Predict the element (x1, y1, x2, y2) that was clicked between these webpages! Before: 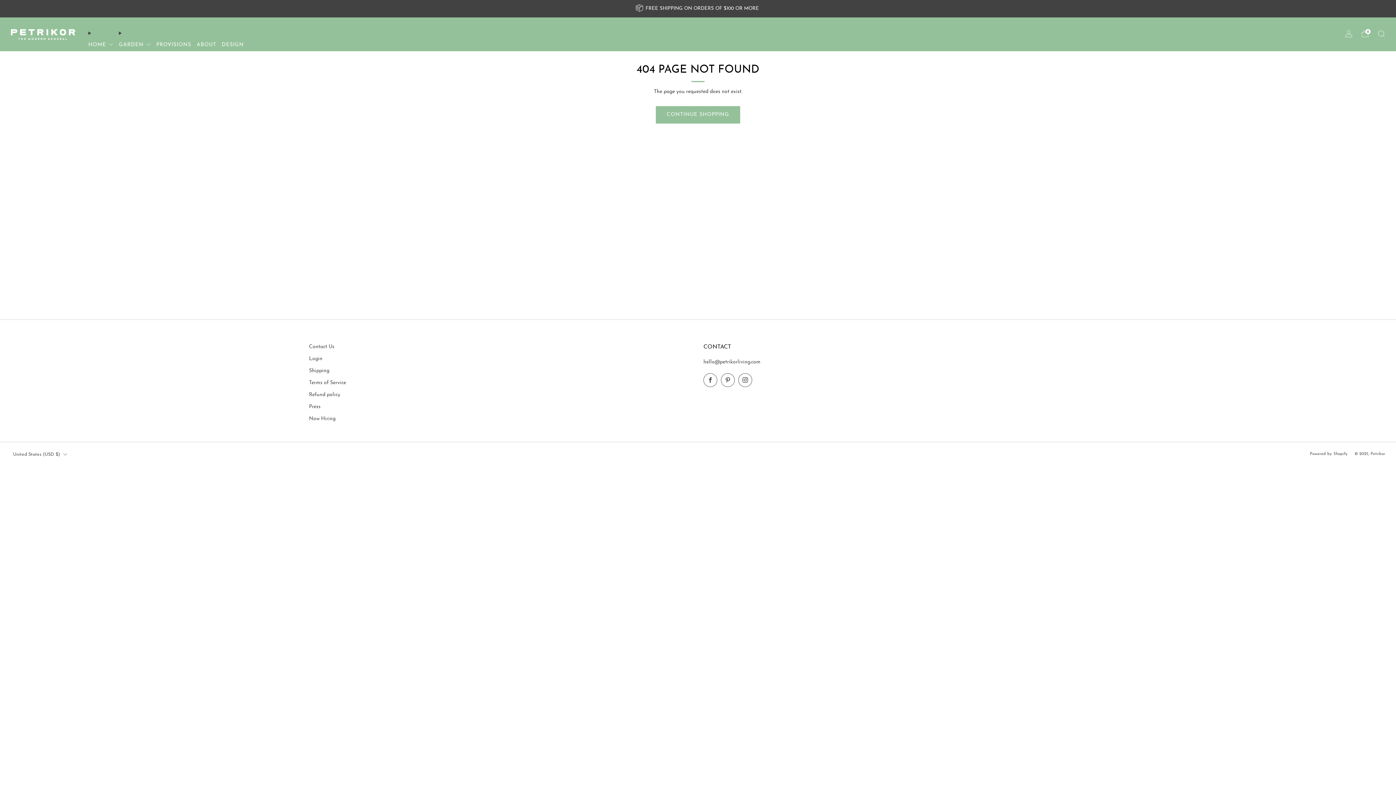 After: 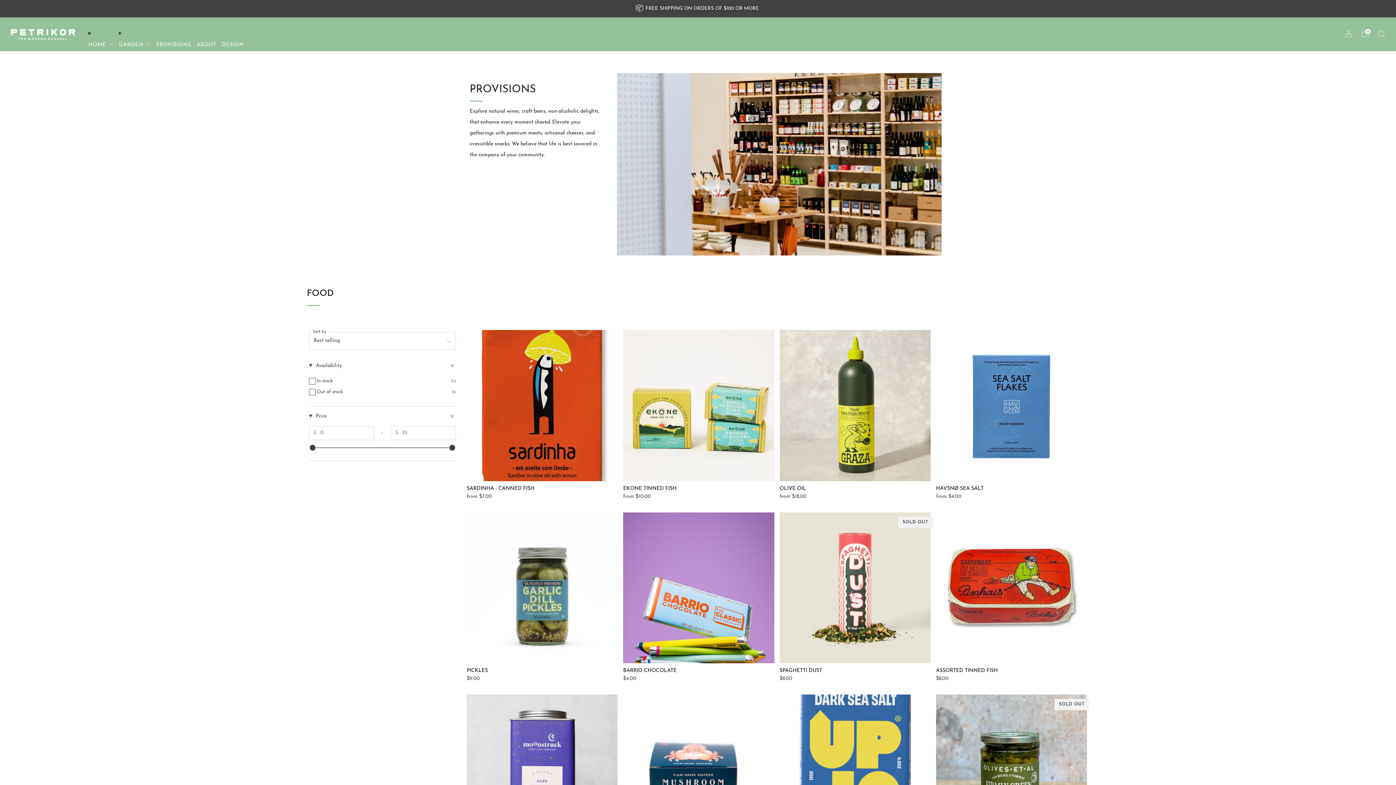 Action: bbox: (156, 39, 191, 50) label: PROVISIONS